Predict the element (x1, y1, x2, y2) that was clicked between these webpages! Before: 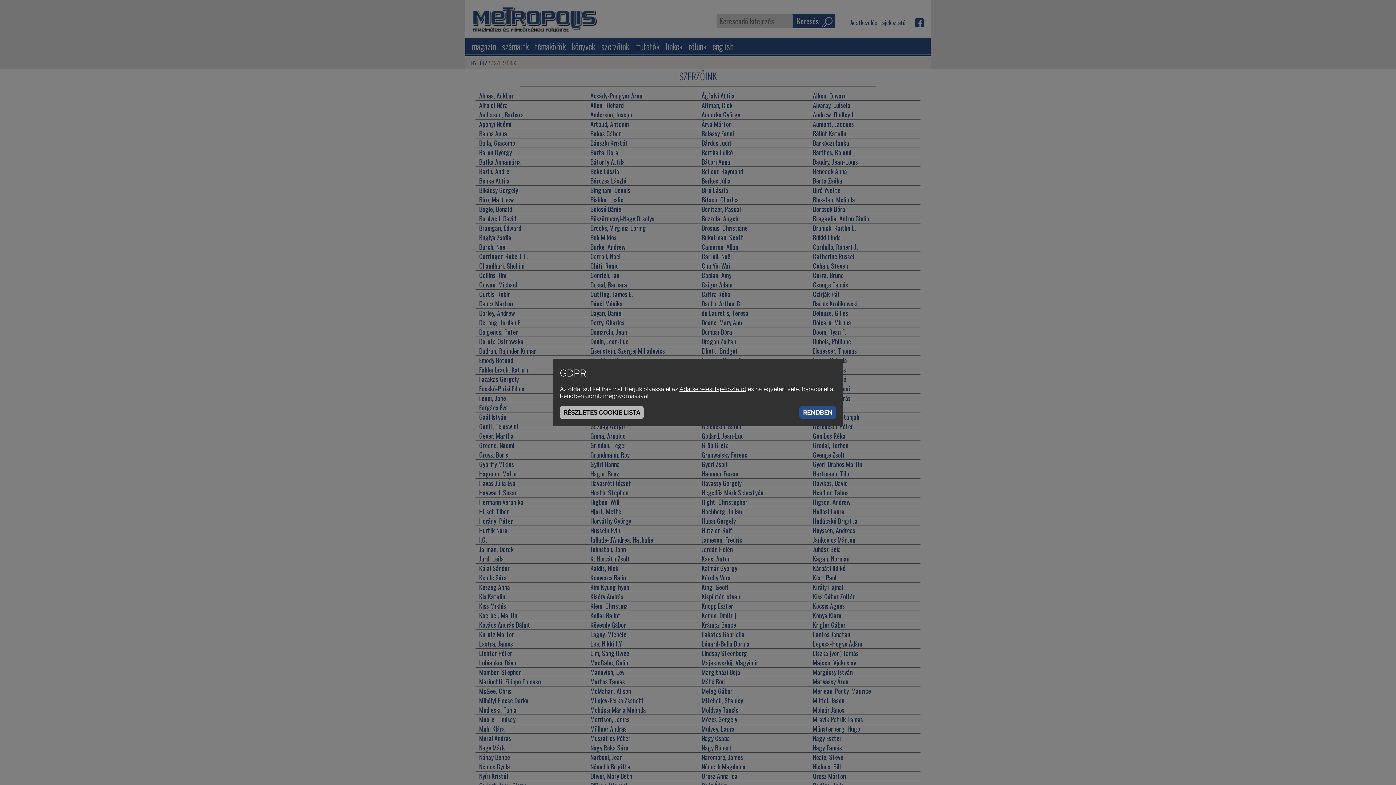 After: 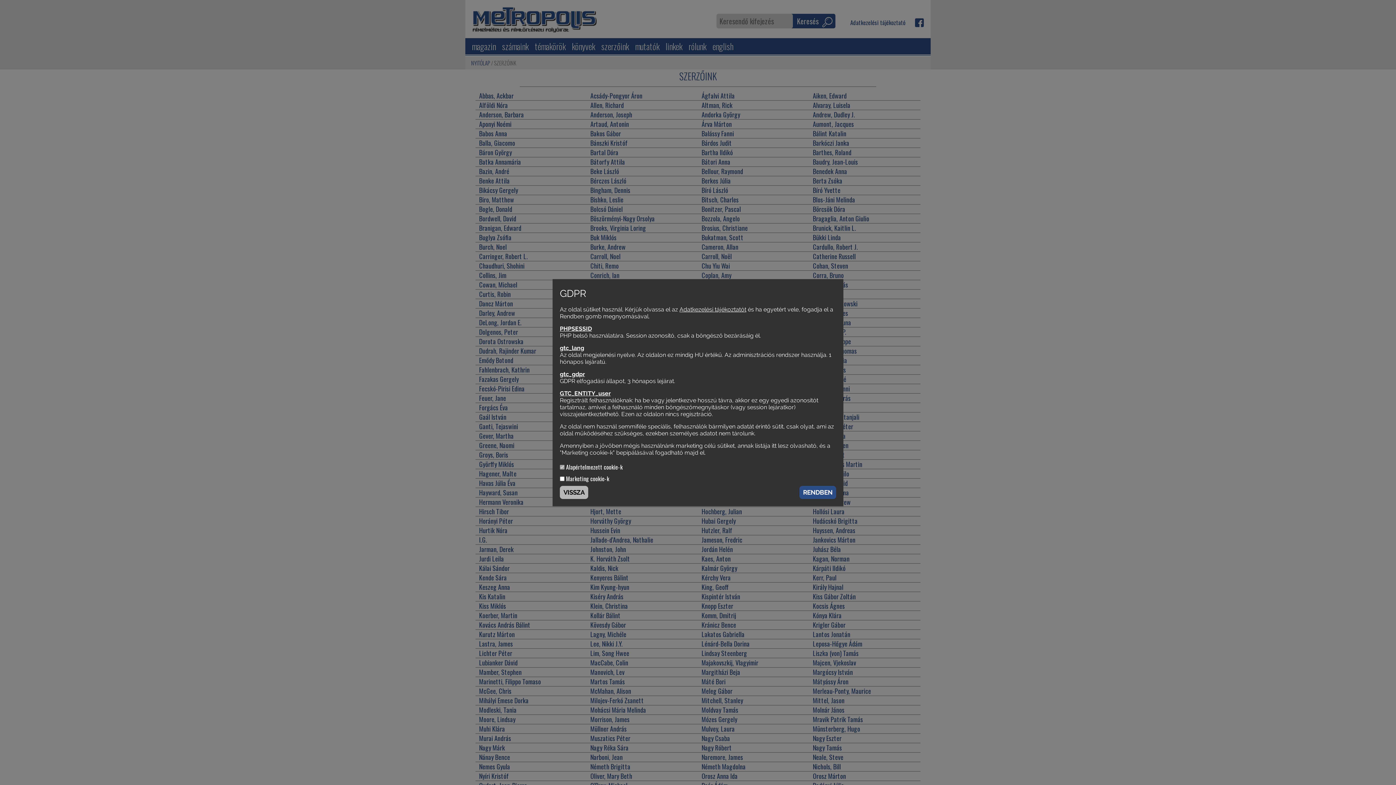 Action: bbox: (560, 406, 644, 419) label: RÉSZLETES COOKIE LISTA